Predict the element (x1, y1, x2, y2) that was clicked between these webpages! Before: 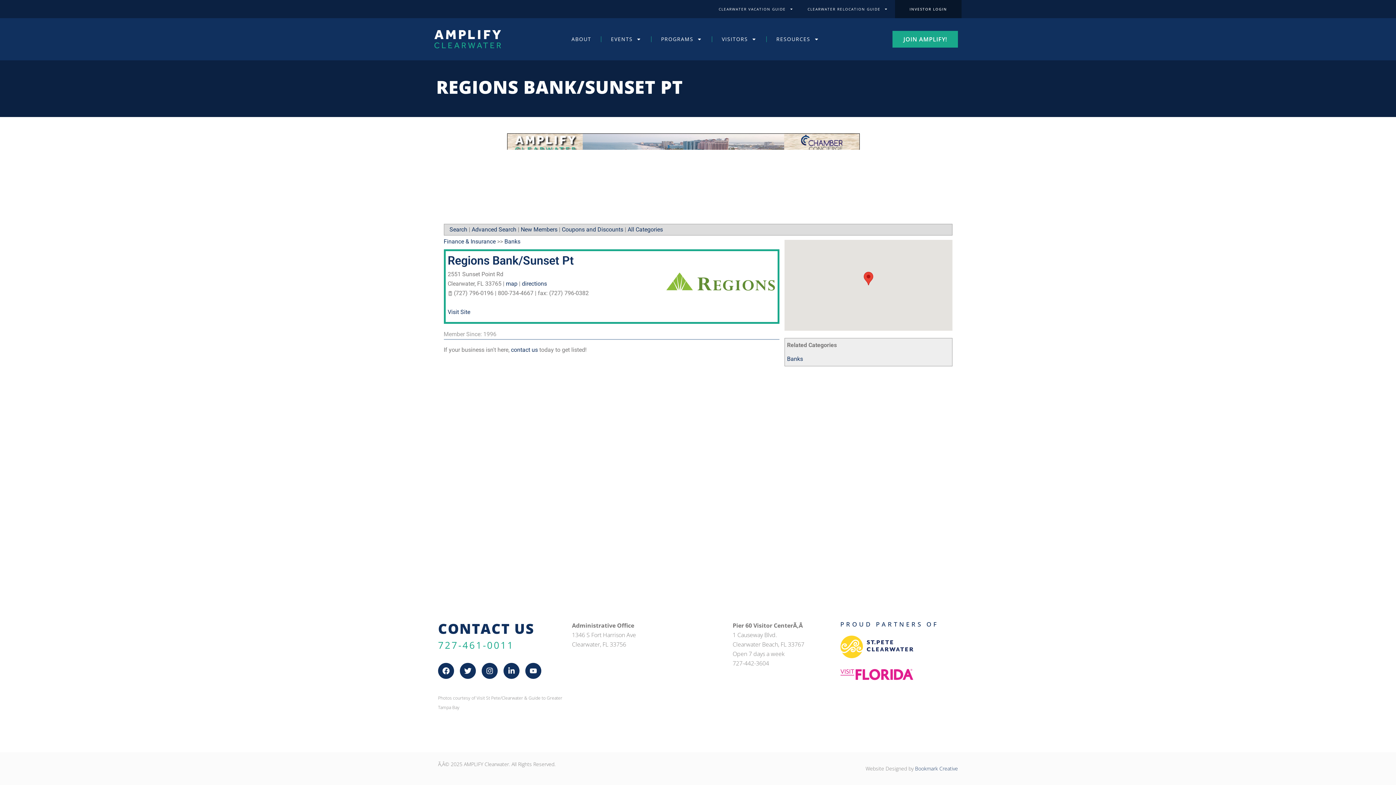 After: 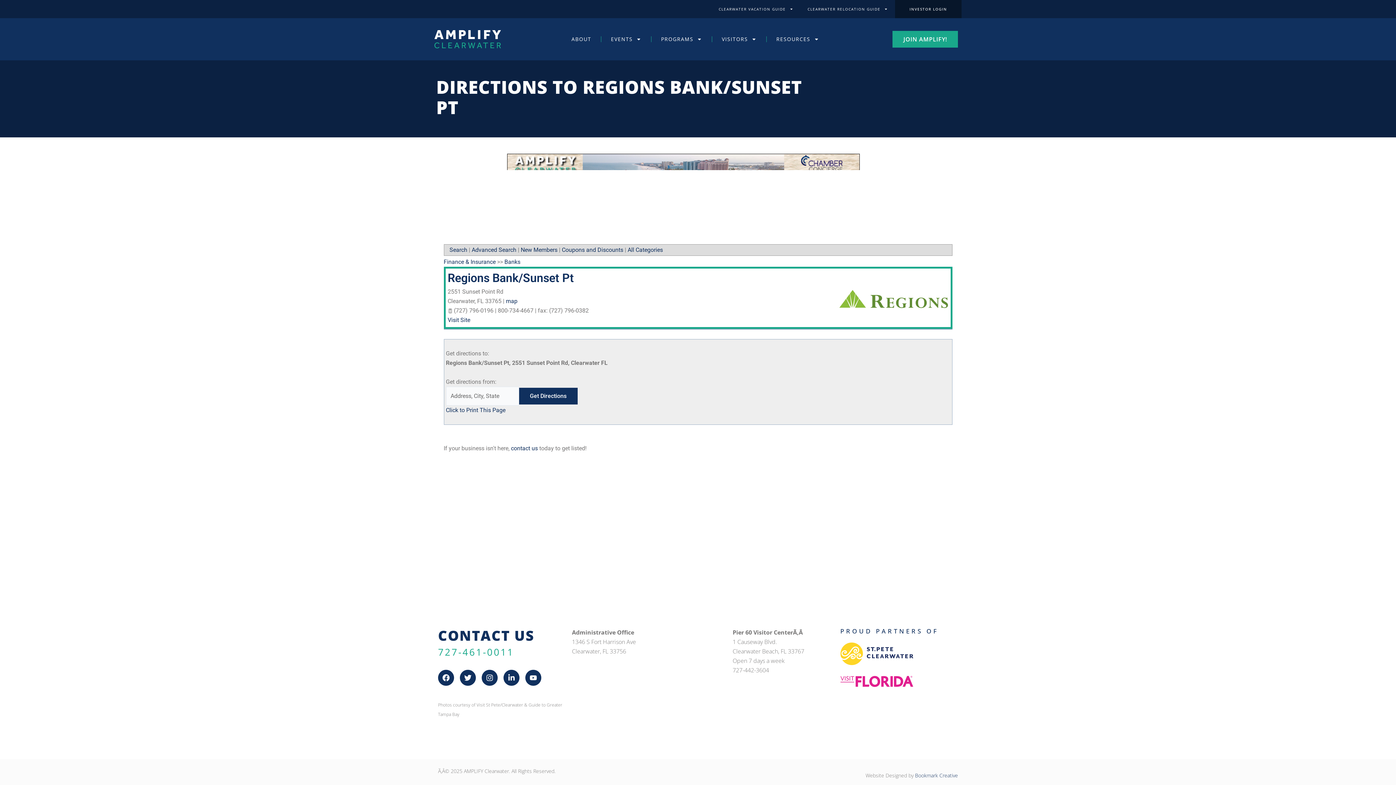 Action: bbox: (522, 280, 547, 287) label: directions